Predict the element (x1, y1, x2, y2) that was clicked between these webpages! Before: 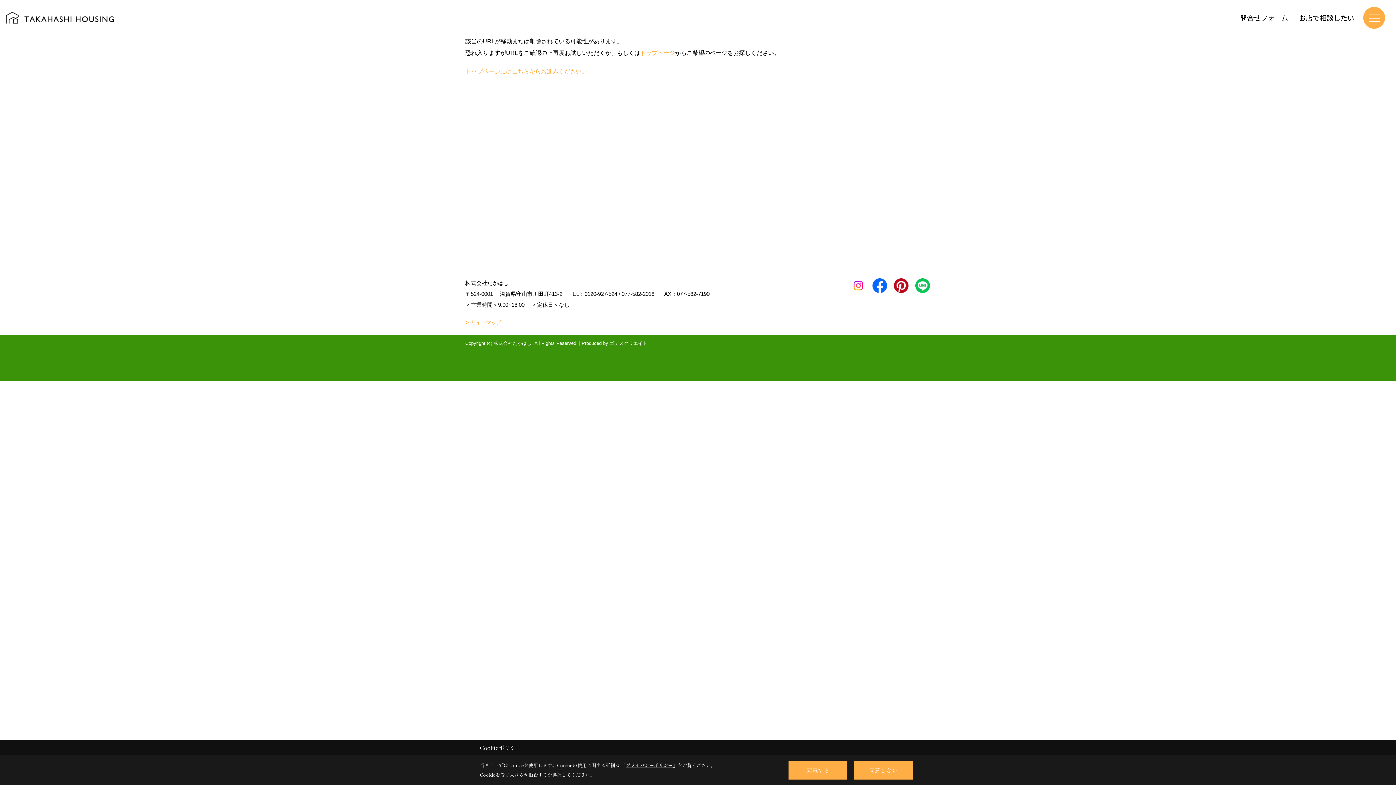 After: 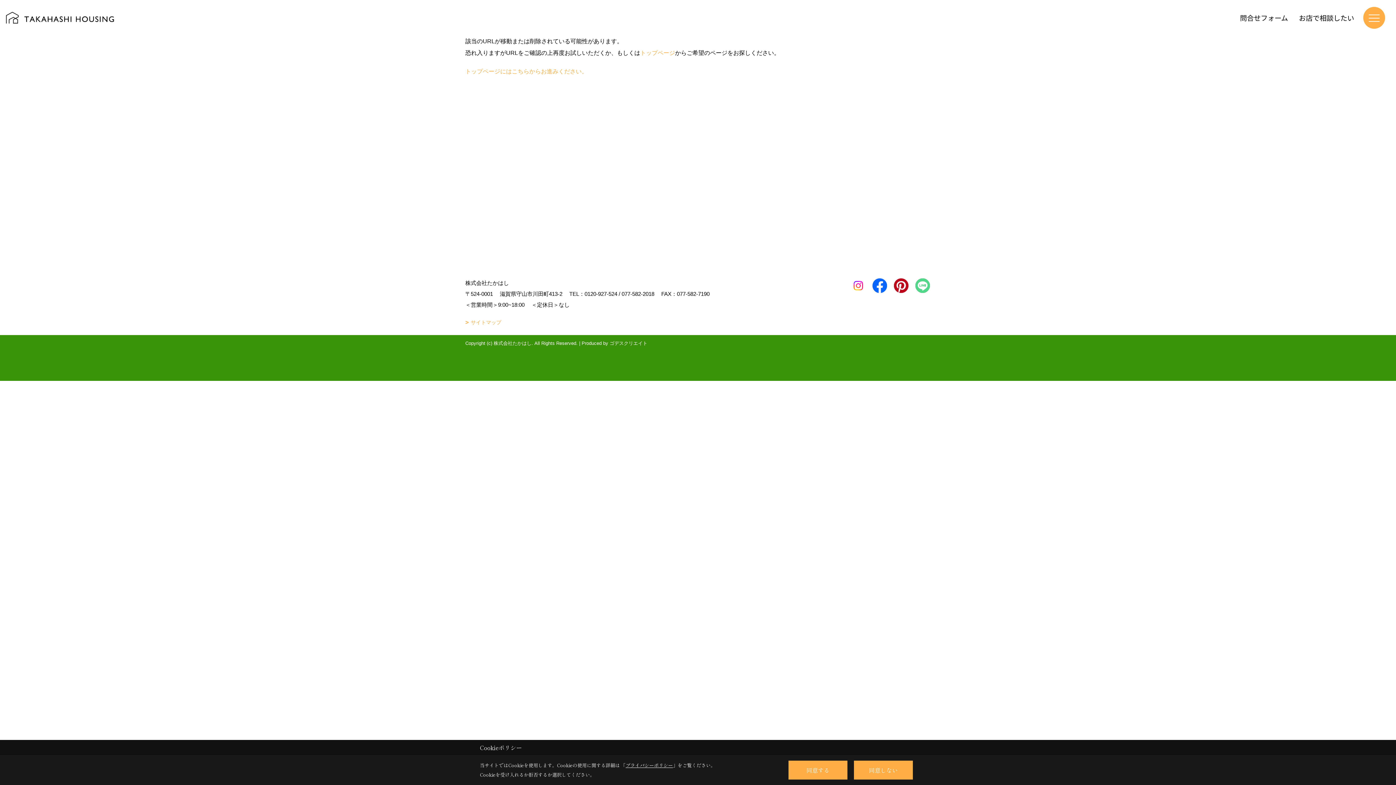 Action: bbox: (914, 277, 930, 293)